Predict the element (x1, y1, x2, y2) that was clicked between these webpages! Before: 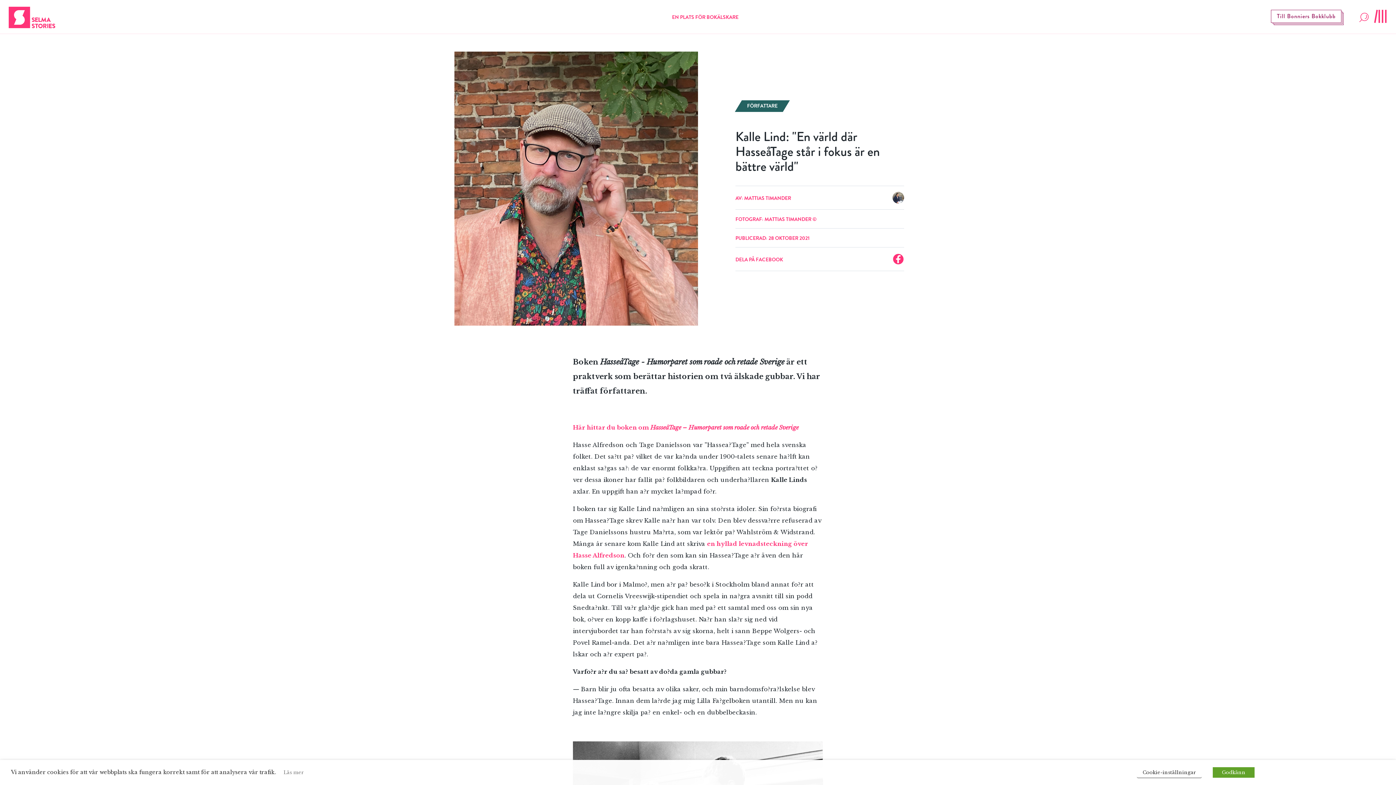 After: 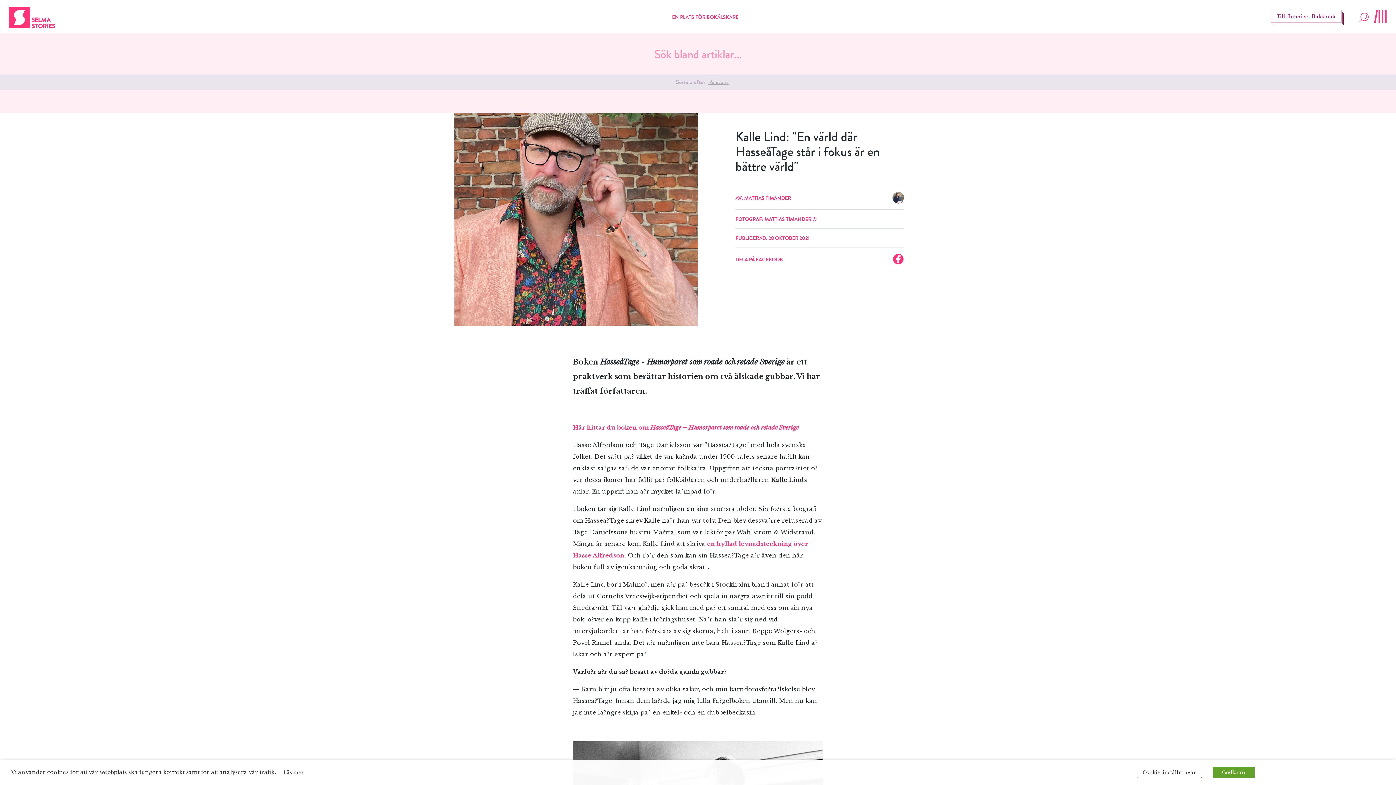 Action: bbox: (1355, 8, 1373, 26)